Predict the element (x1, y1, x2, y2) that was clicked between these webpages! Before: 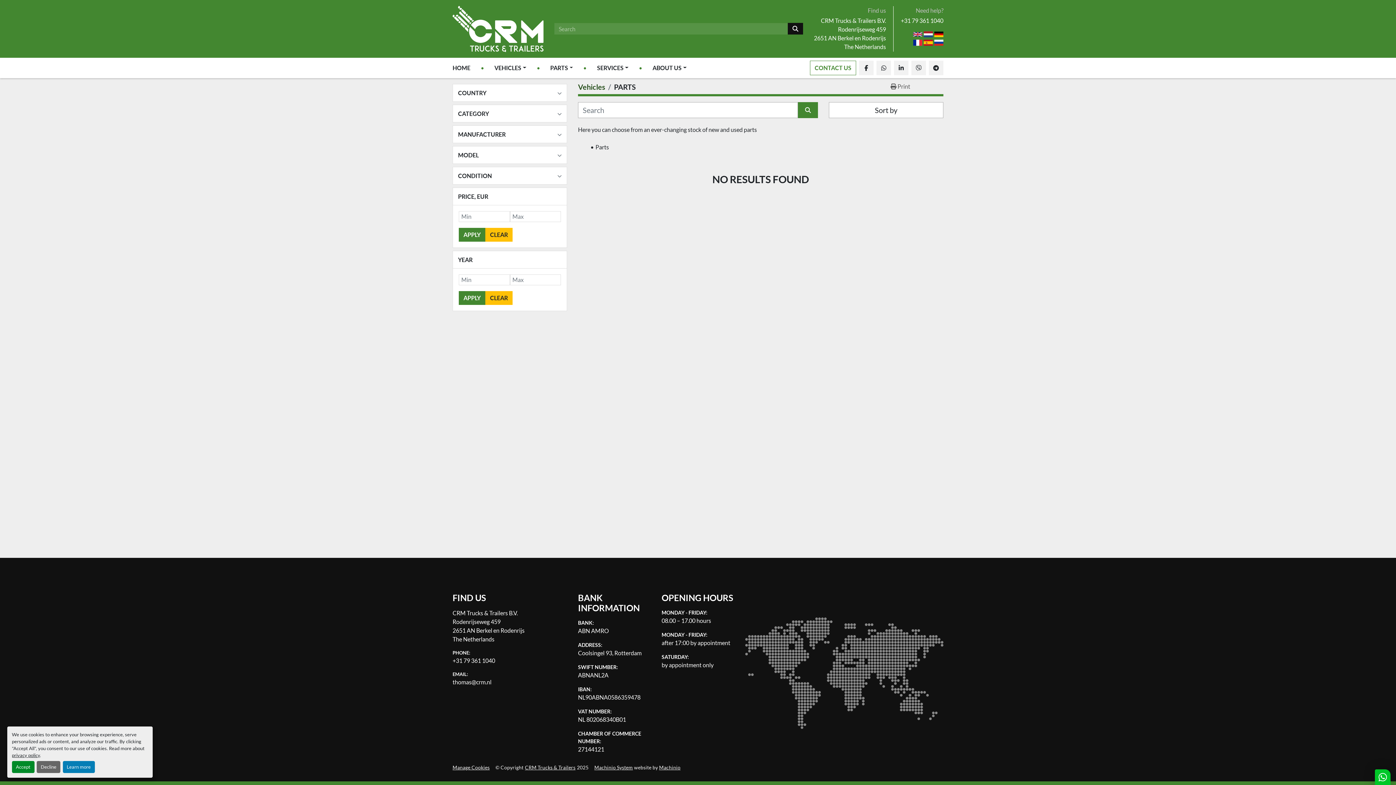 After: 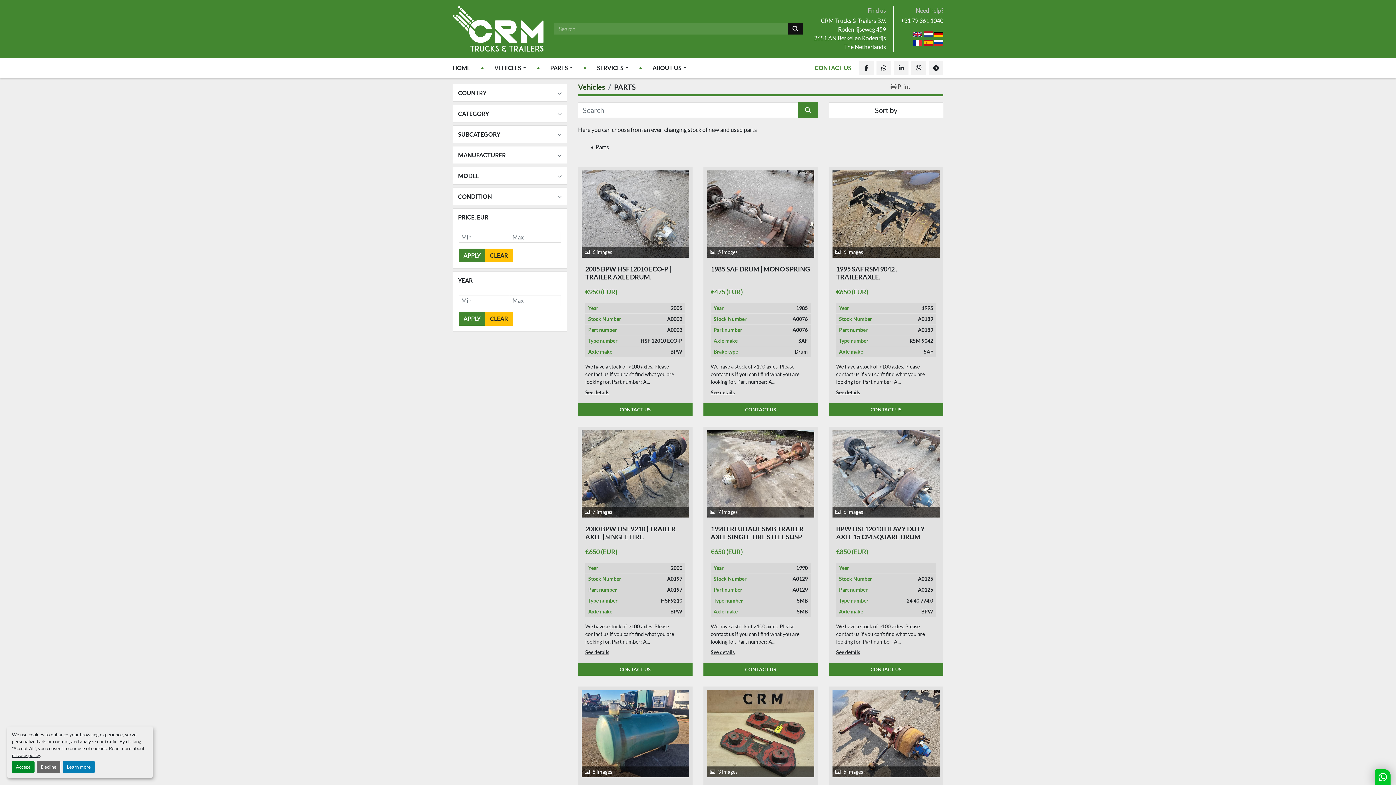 Action: bbox: (458, 291, 485, 304) label: APPLY